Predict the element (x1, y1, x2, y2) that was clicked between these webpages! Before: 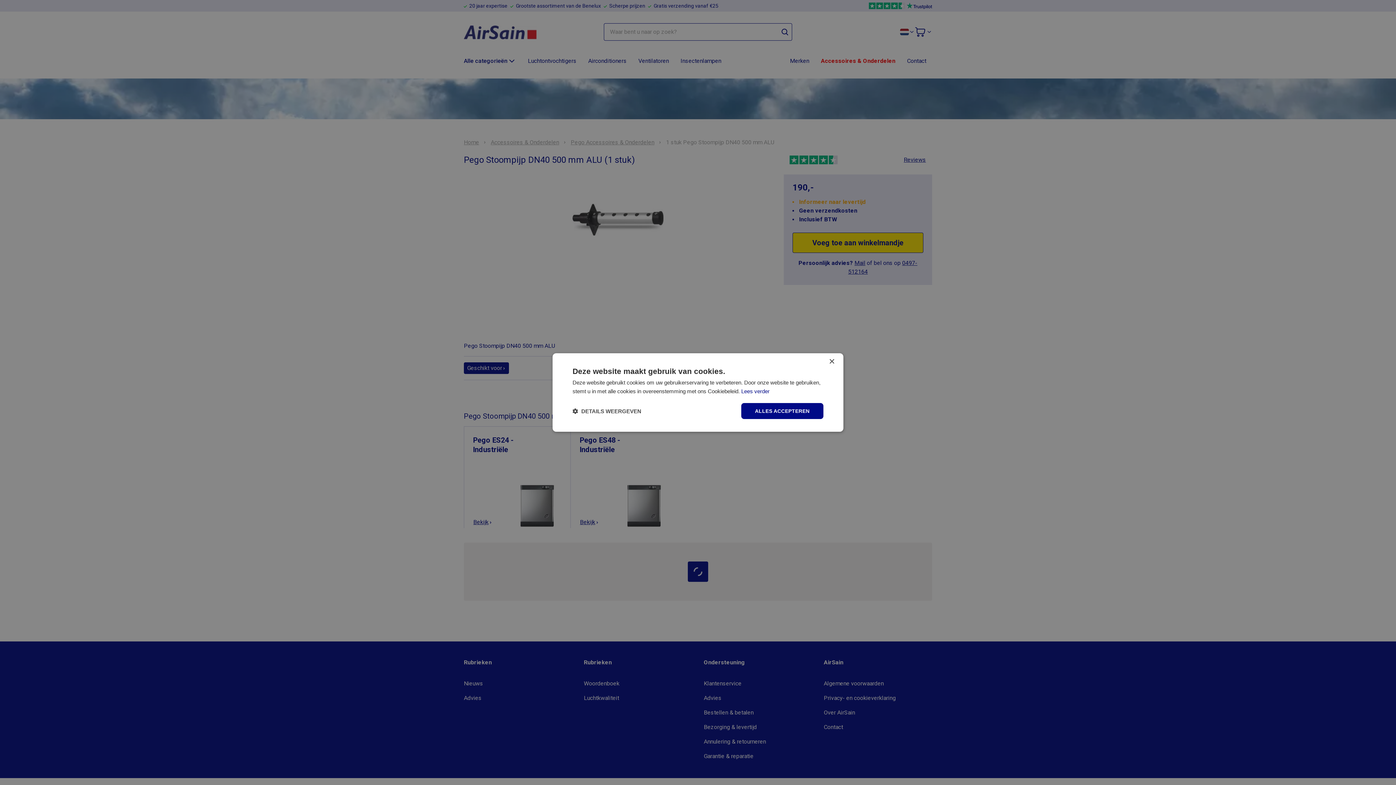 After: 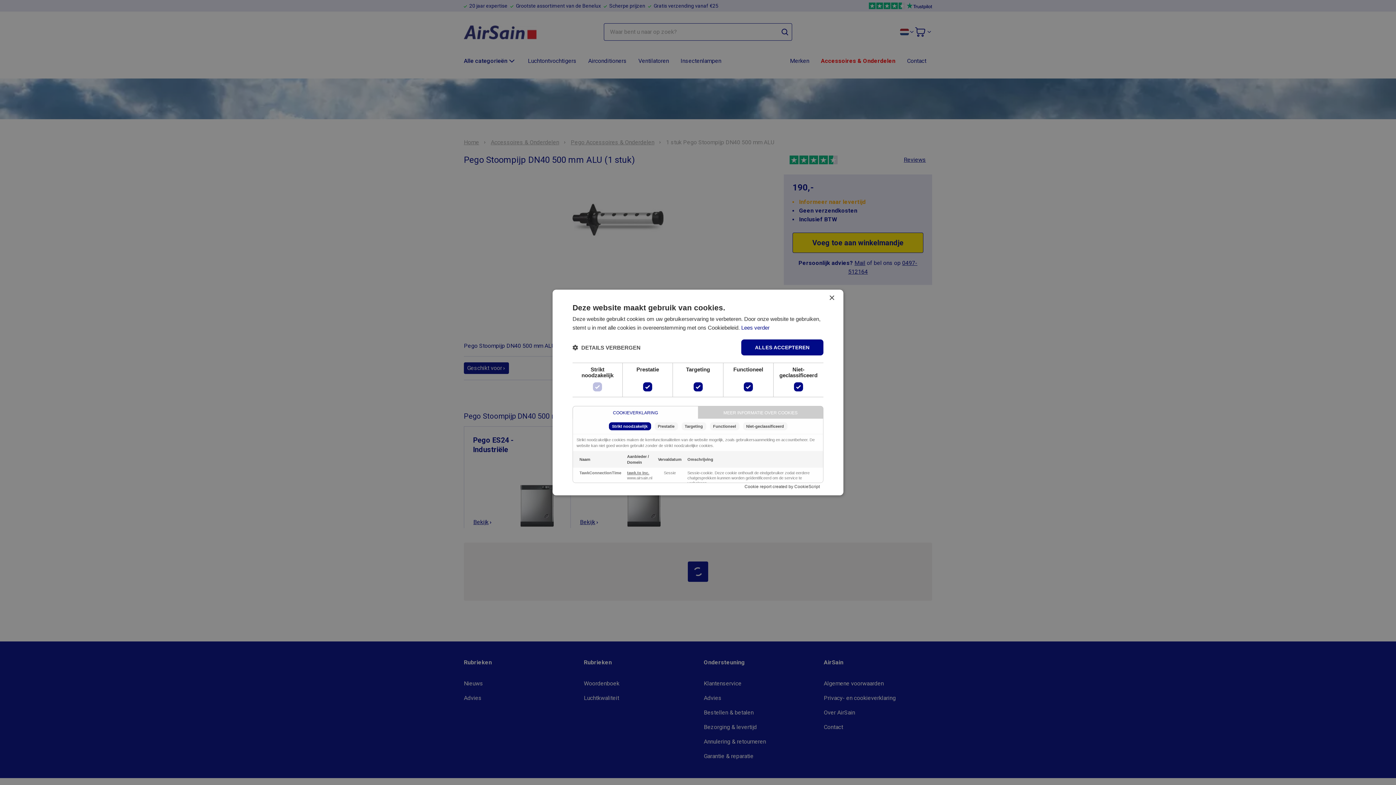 Action: bbox: (572, 407, 641, 414) label:  DETAILS WEERGEVEN